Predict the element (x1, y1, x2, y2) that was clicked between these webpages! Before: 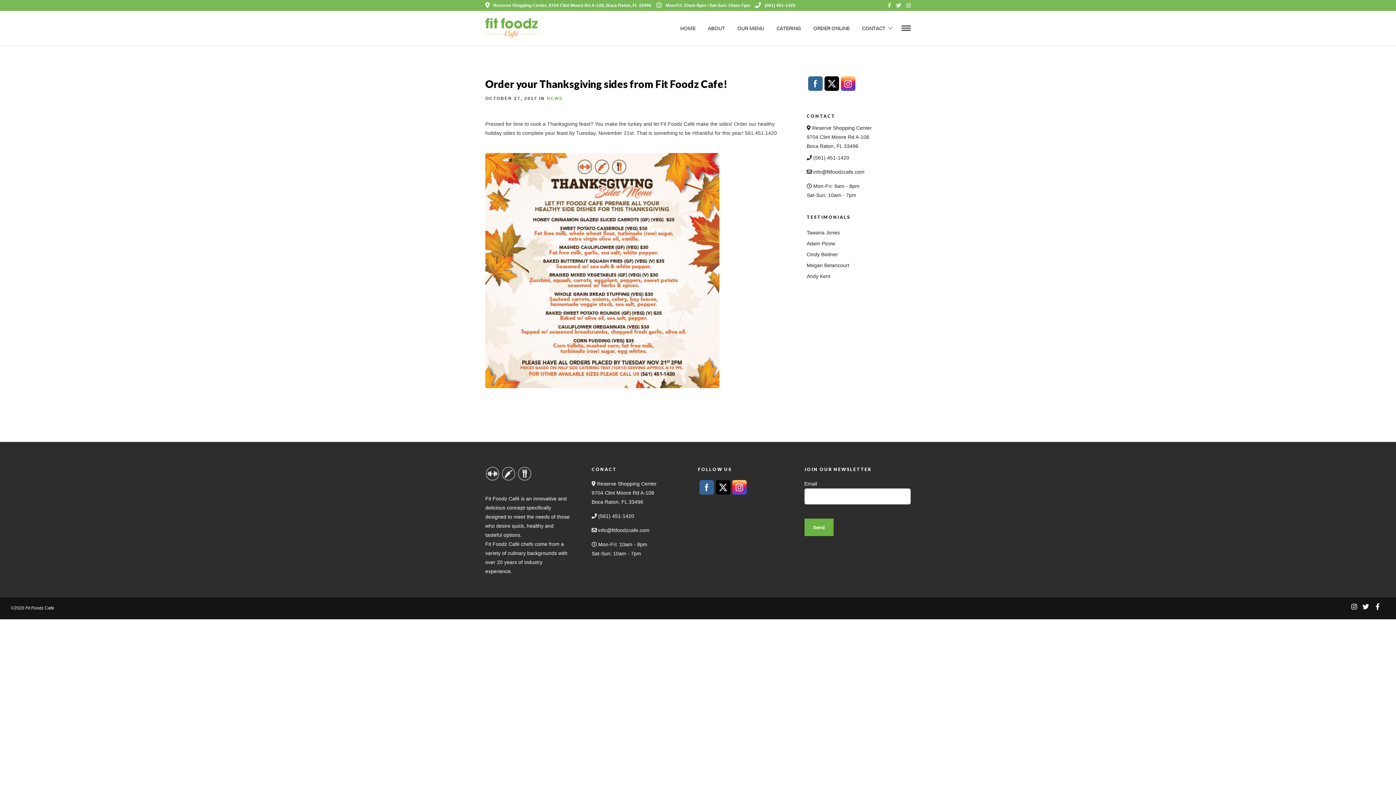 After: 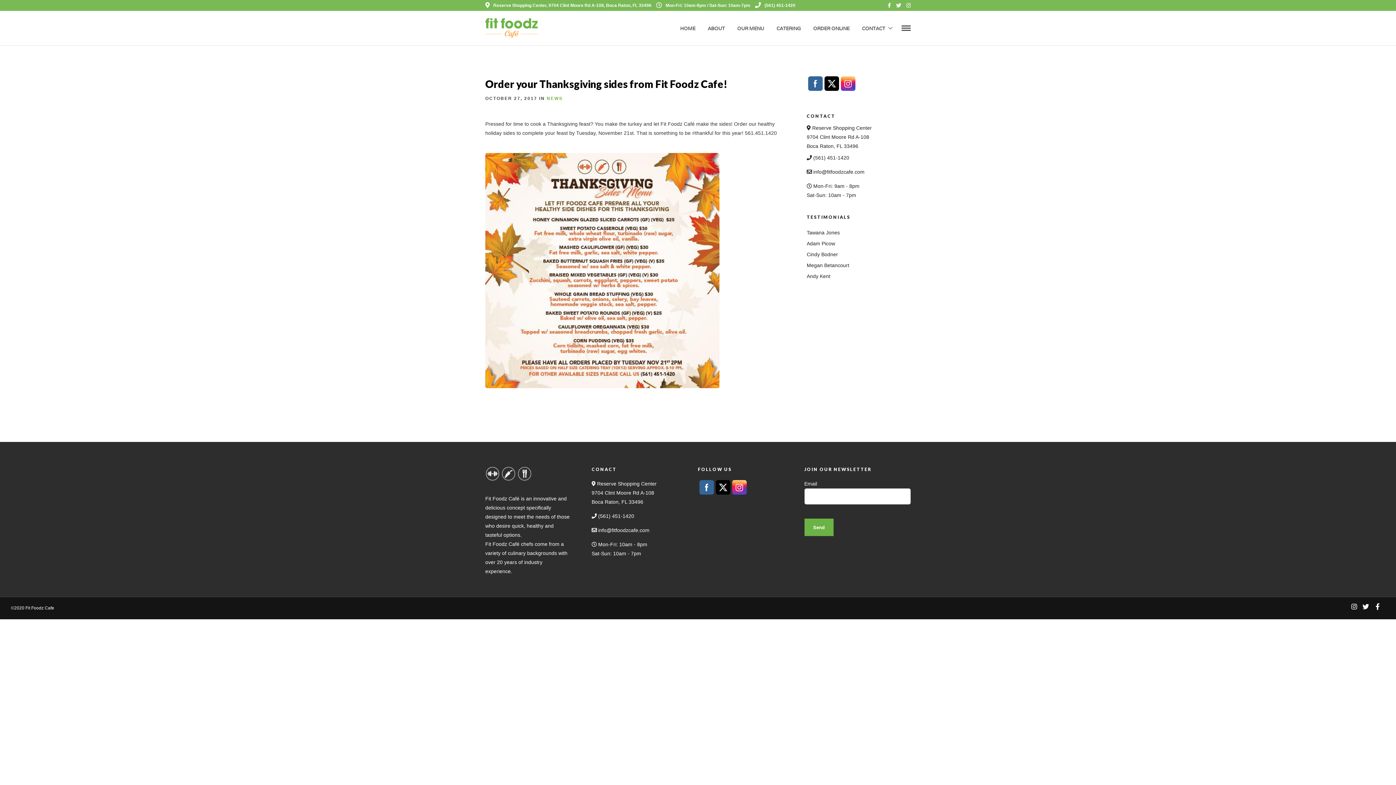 Action: bbox: (716, 480, 730, 495)